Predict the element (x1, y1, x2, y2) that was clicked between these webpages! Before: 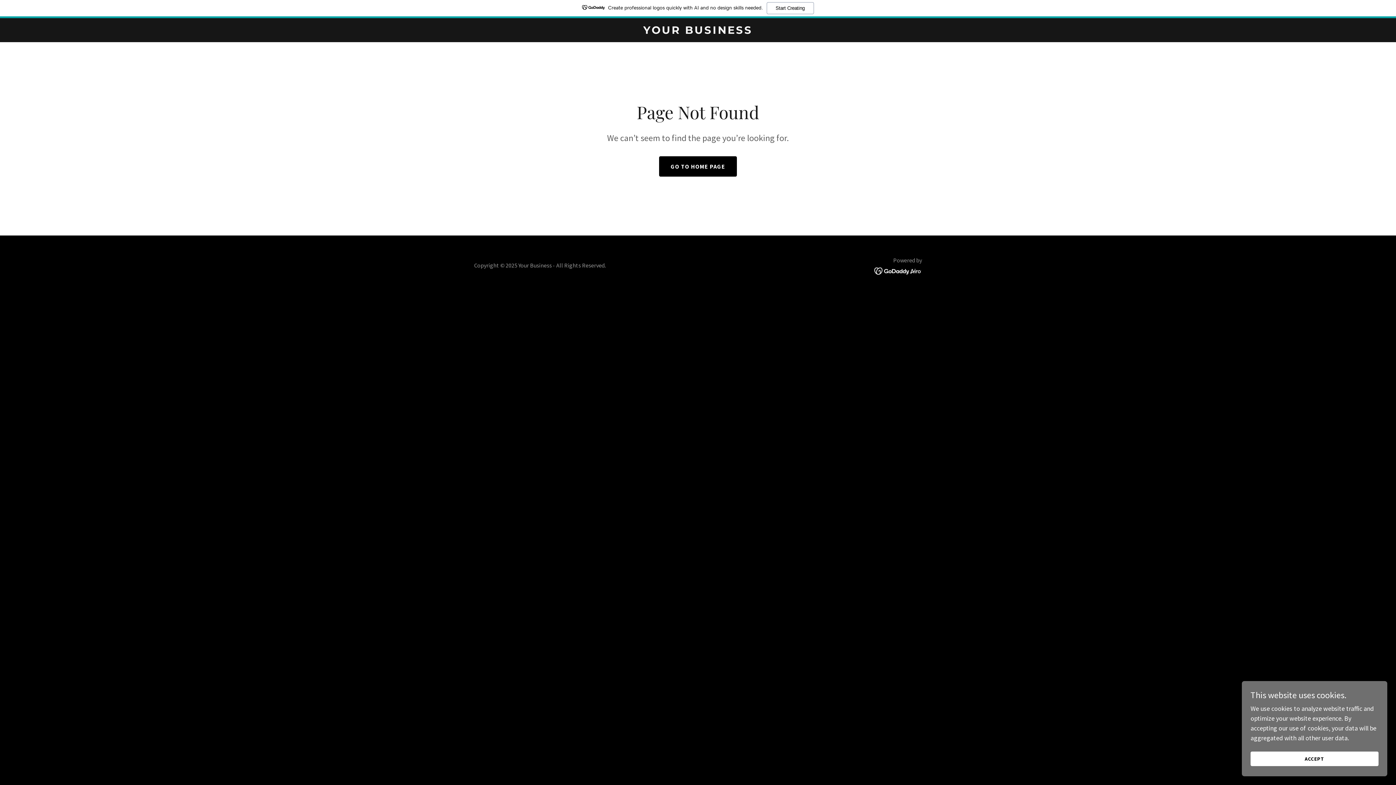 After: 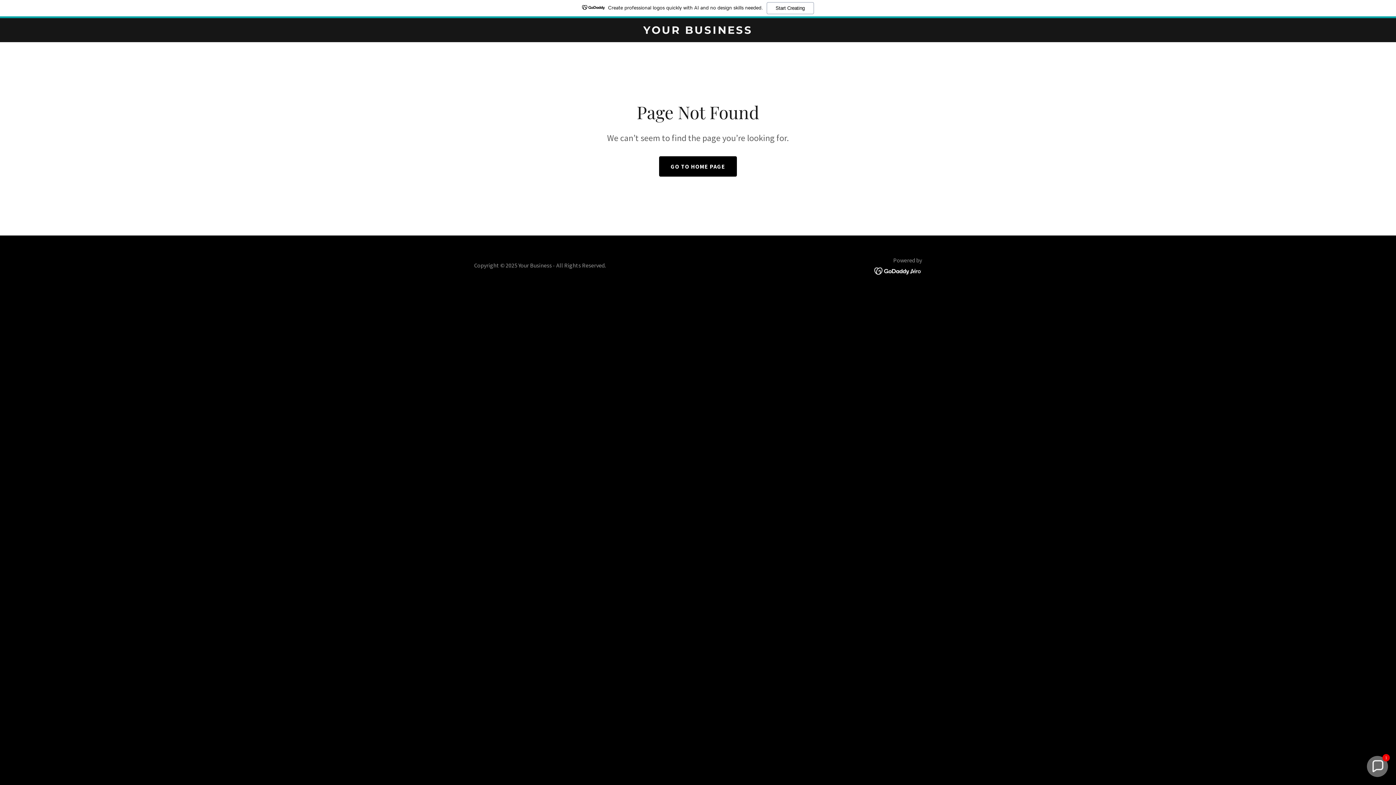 Action: bbox: (1250, 752, 1378, 766) label: ACCEPT